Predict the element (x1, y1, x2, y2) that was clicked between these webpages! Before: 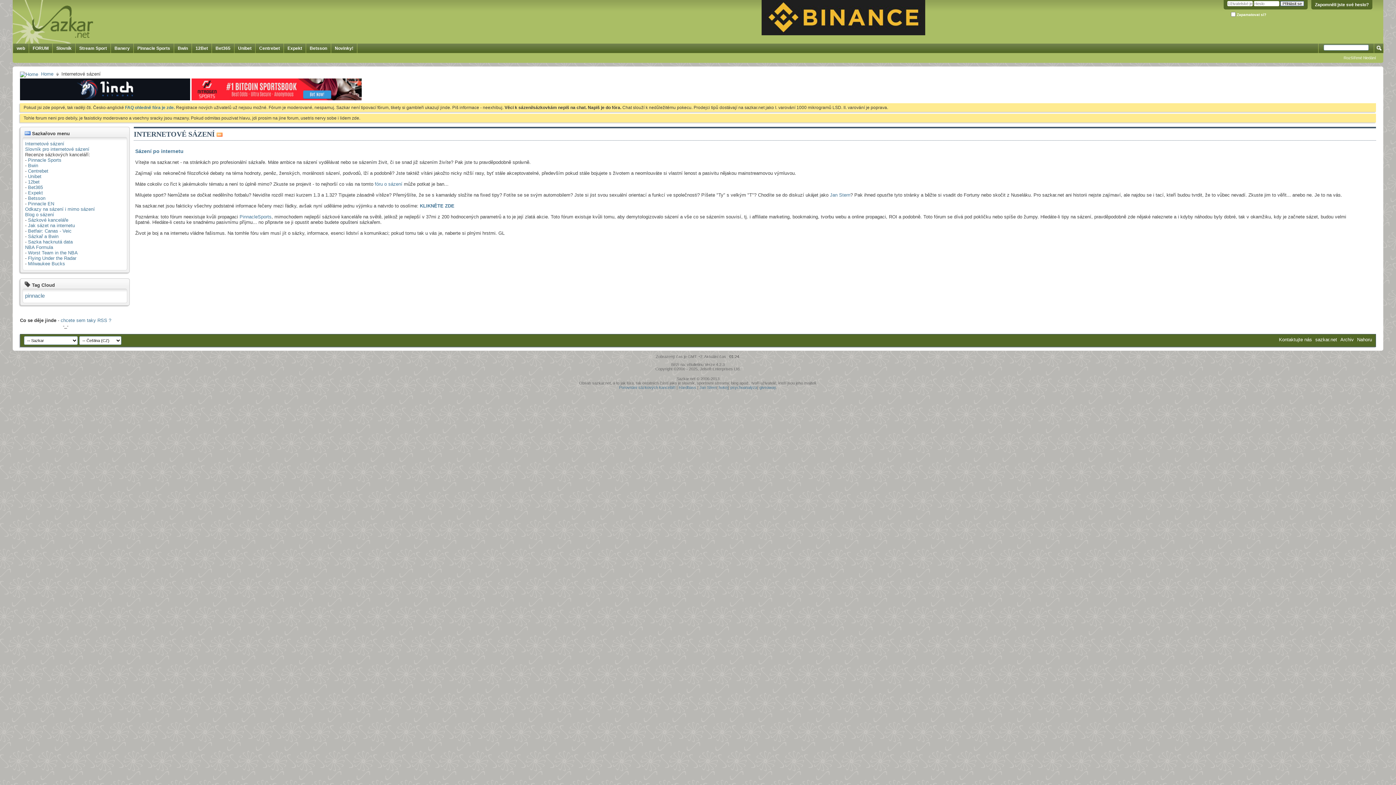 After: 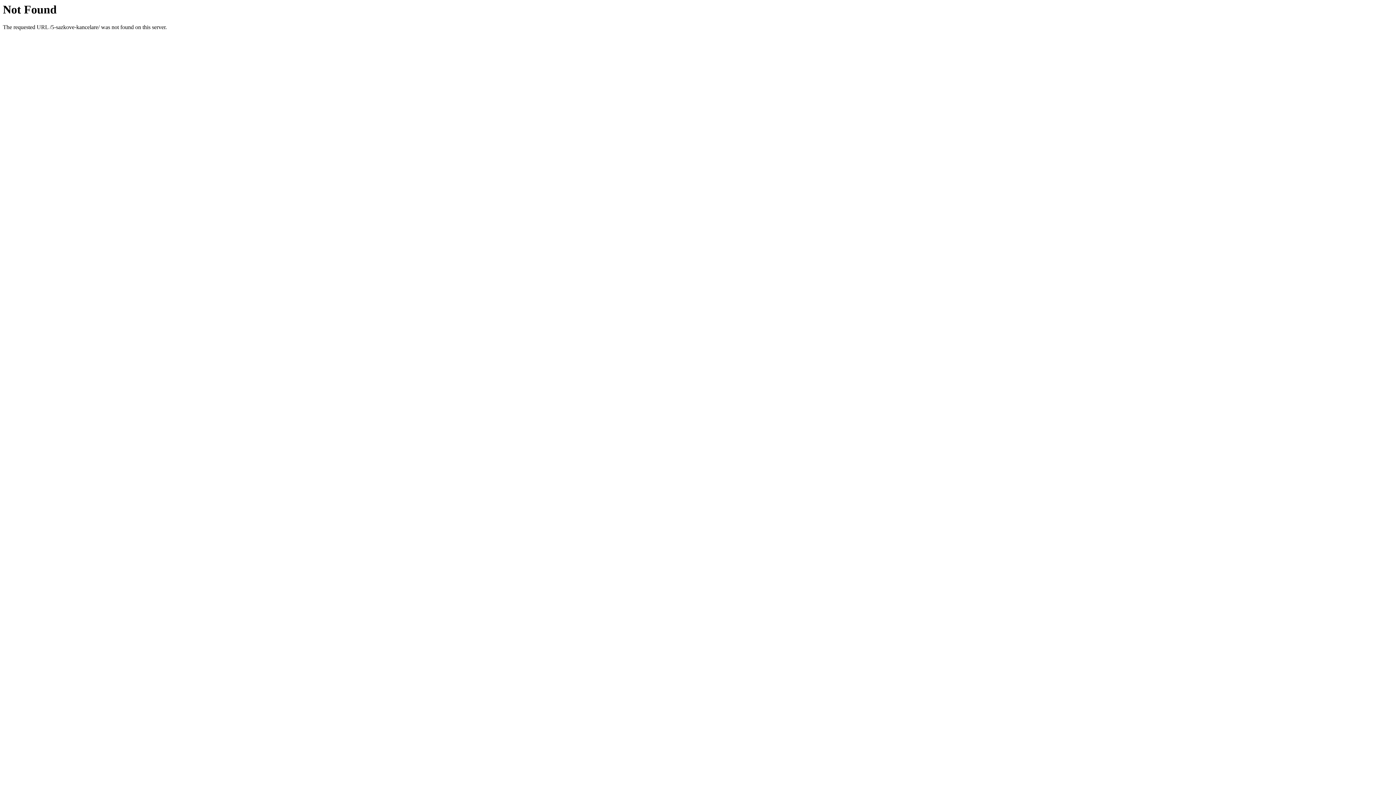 Action: bbox: (25, 140, 64, 146) label: Internetové sázení